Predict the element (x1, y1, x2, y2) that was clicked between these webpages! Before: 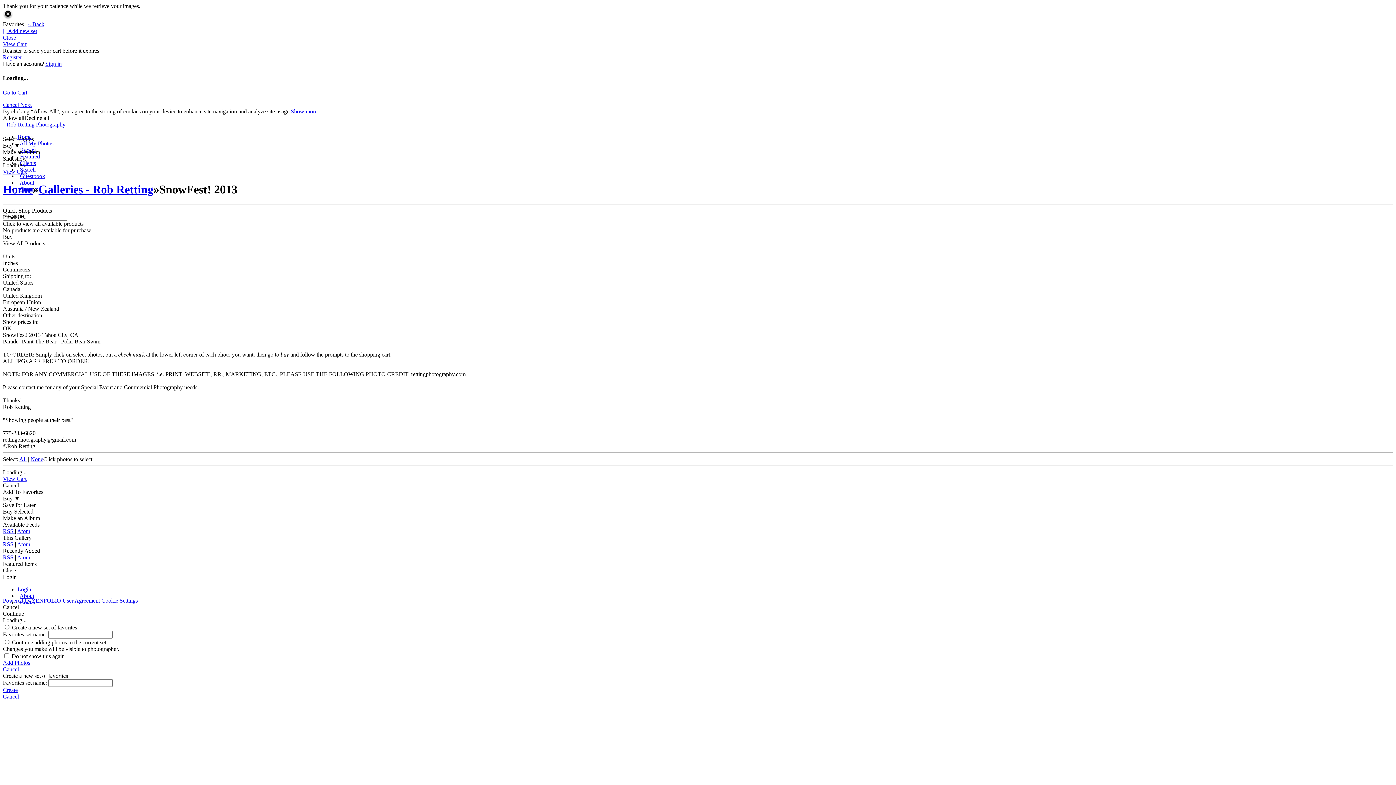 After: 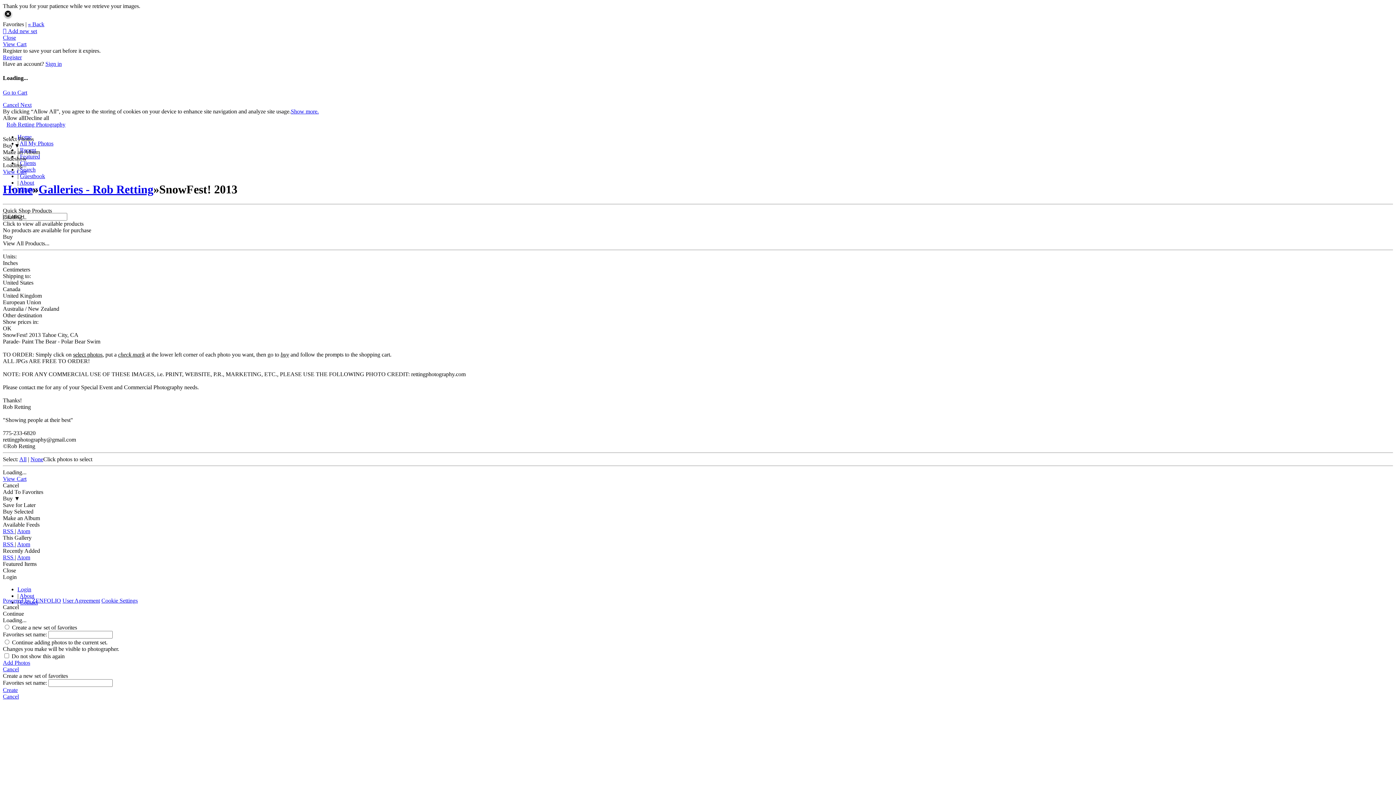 Action: label: RSS  bbox: (2, 554, 14, 560)